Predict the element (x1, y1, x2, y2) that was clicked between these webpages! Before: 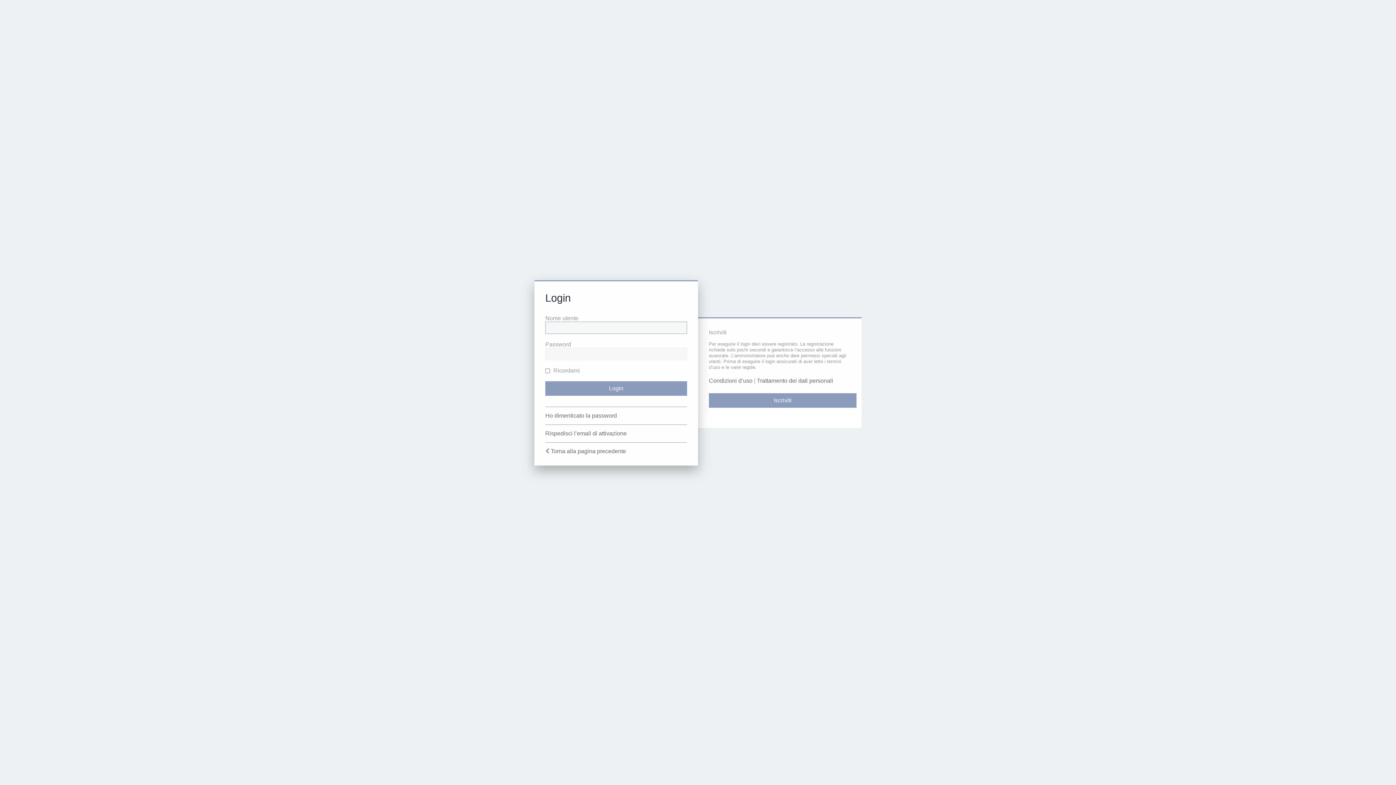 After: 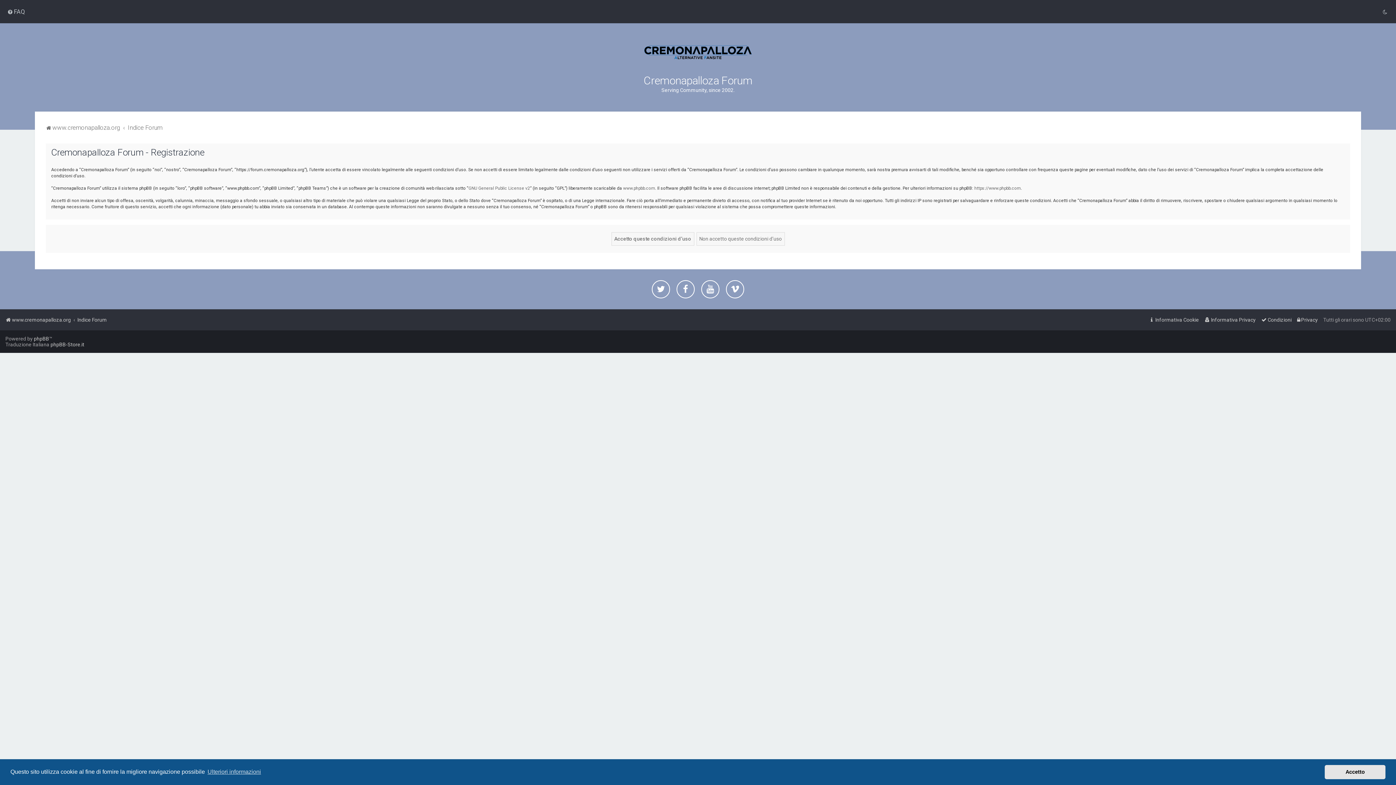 Action: label: Iscriviti bbox: (709, 393, 856, 408)